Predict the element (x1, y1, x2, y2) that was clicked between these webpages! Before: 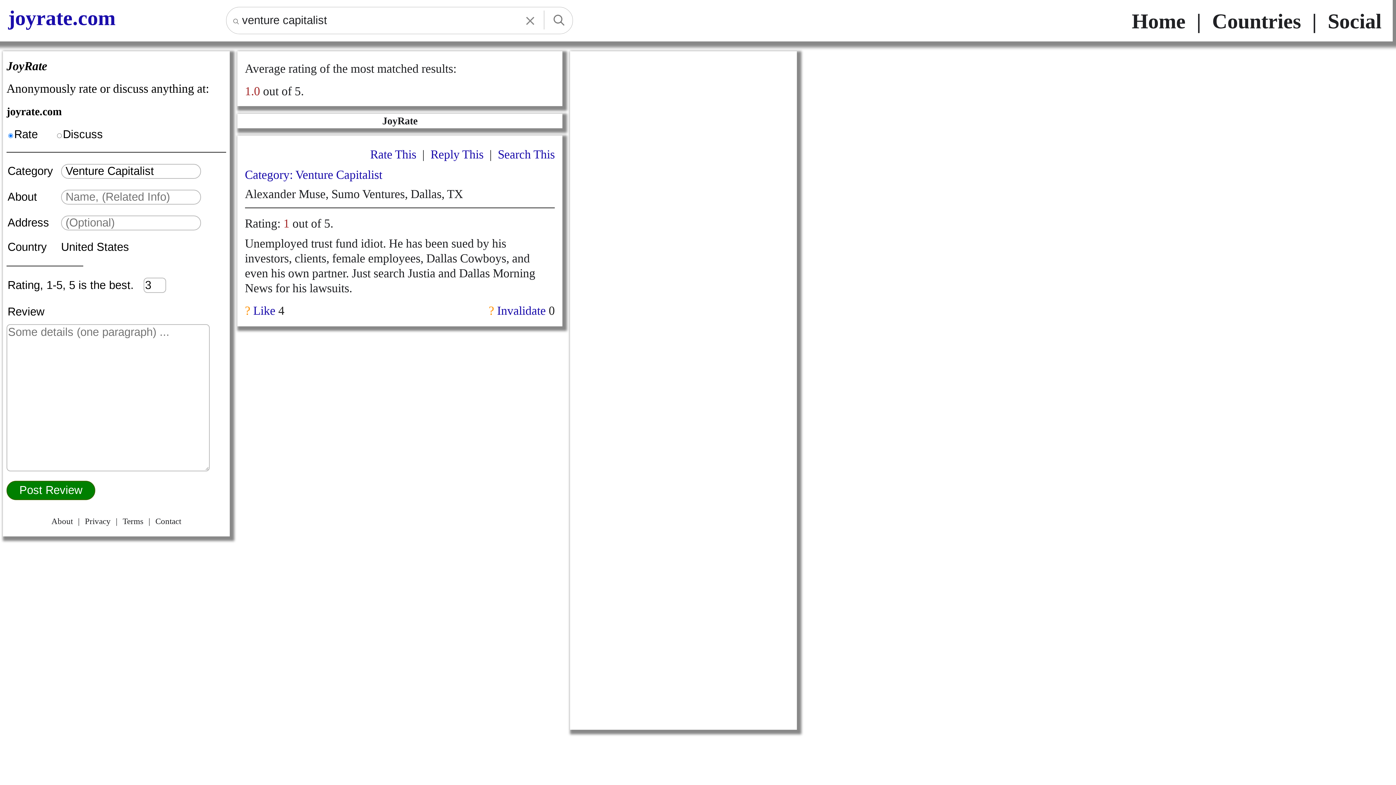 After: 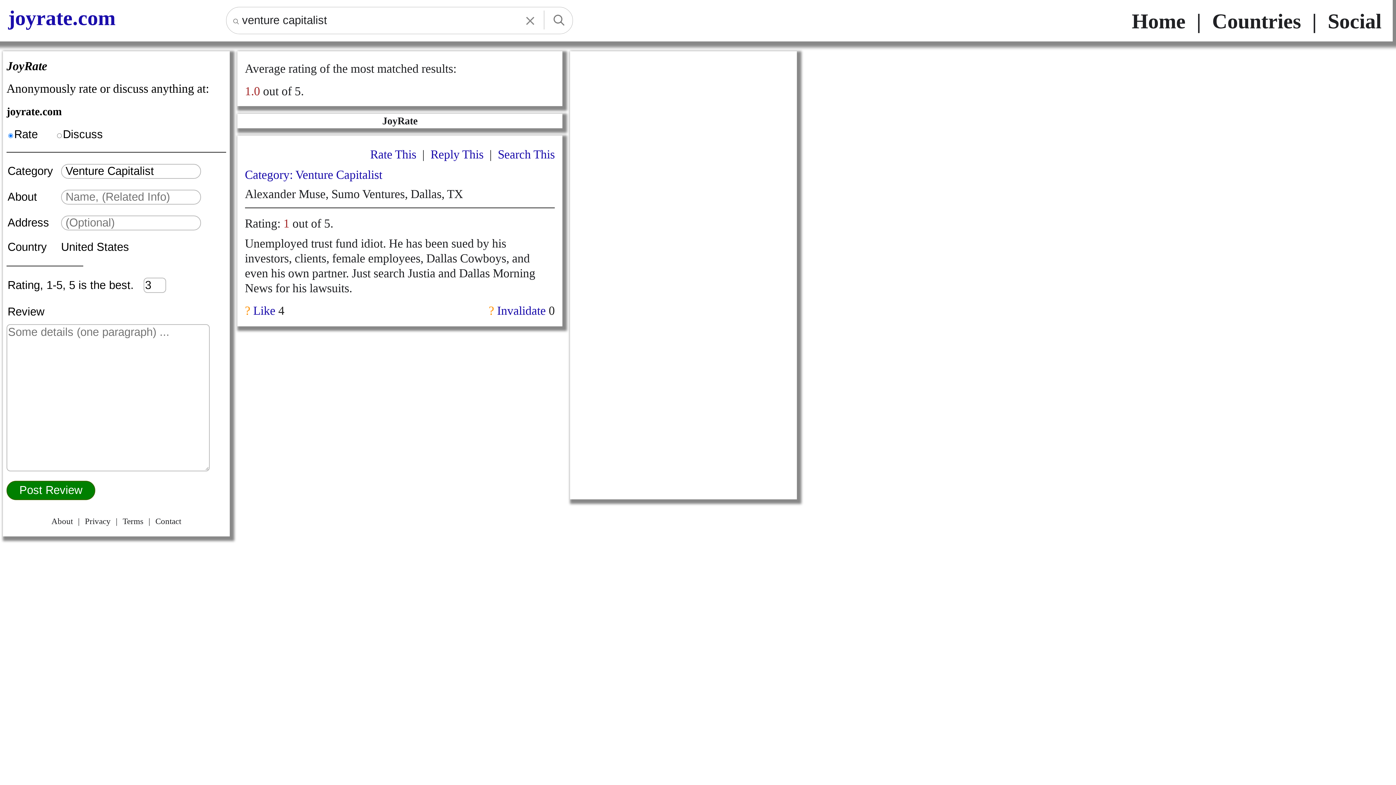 Action: label: Category: Venture Capitalist bbox: (244, 167, 382, 181)